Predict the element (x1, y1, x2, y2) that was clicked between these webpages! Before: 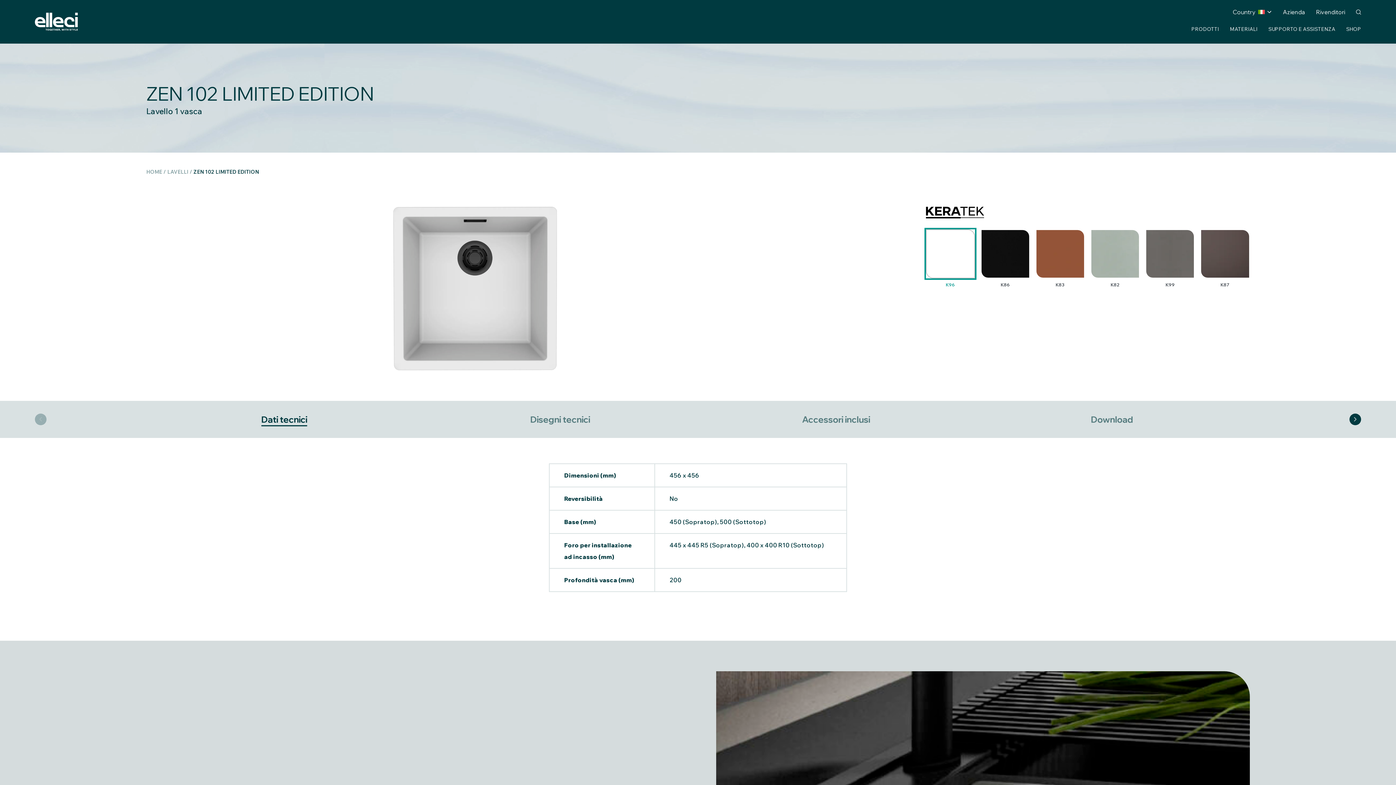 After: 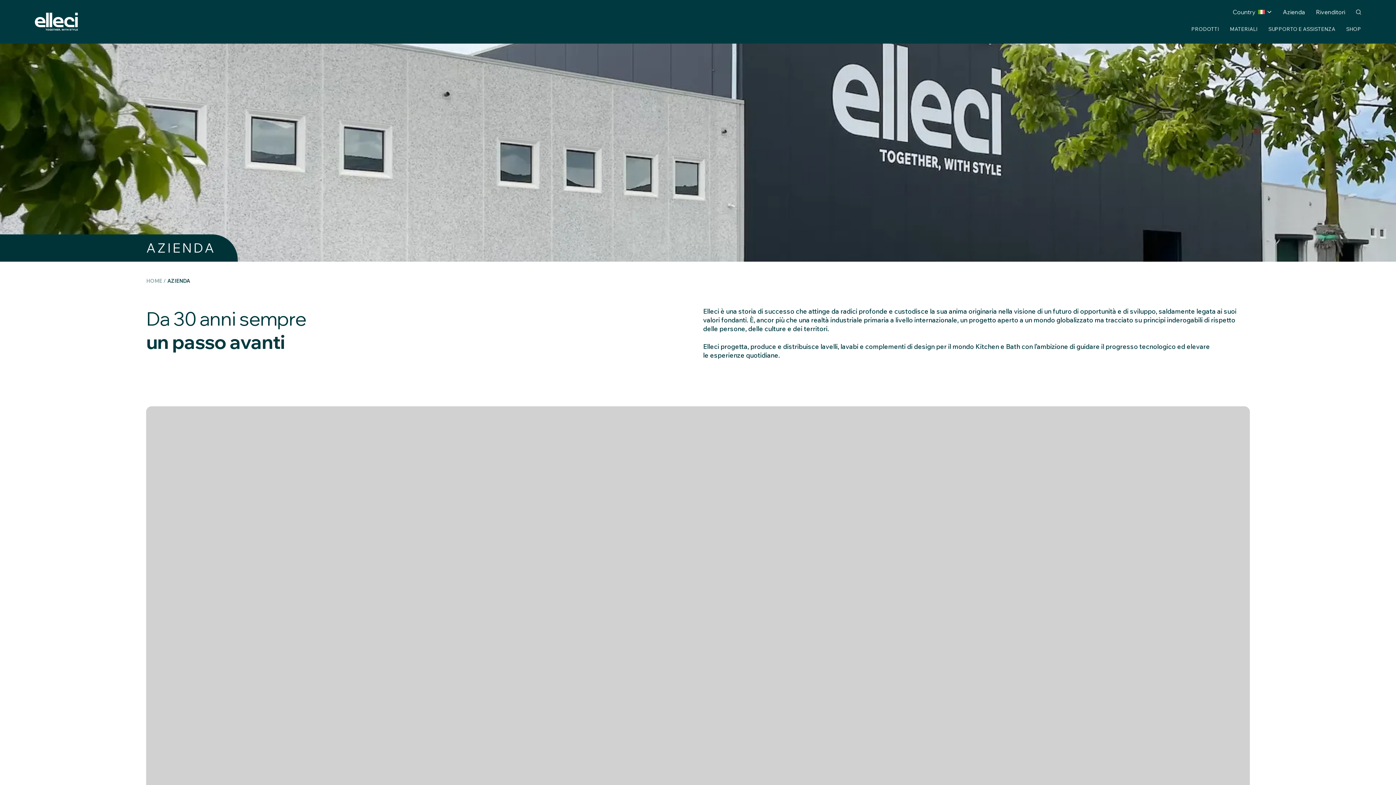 Action: bbox: (1283, 8, 1305, 15) label: Azienda